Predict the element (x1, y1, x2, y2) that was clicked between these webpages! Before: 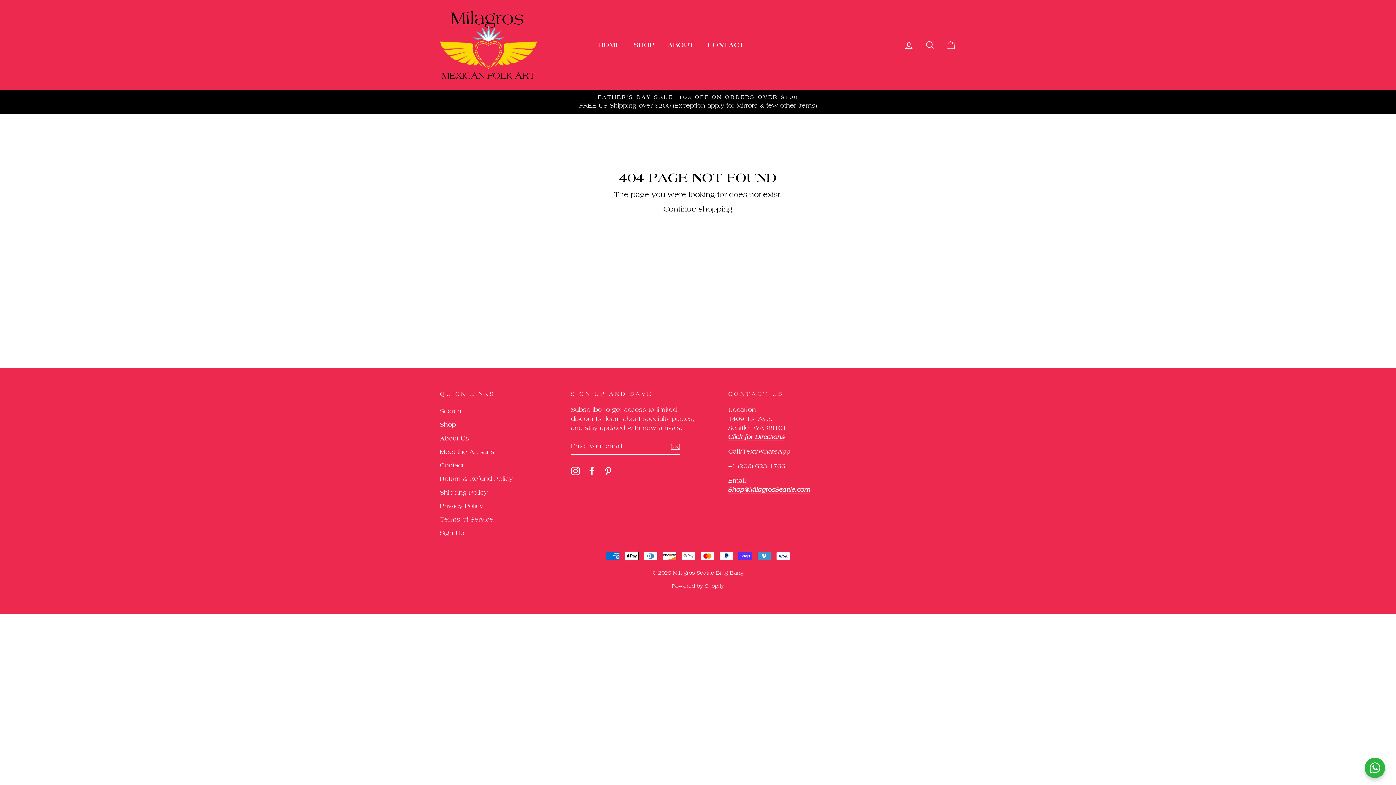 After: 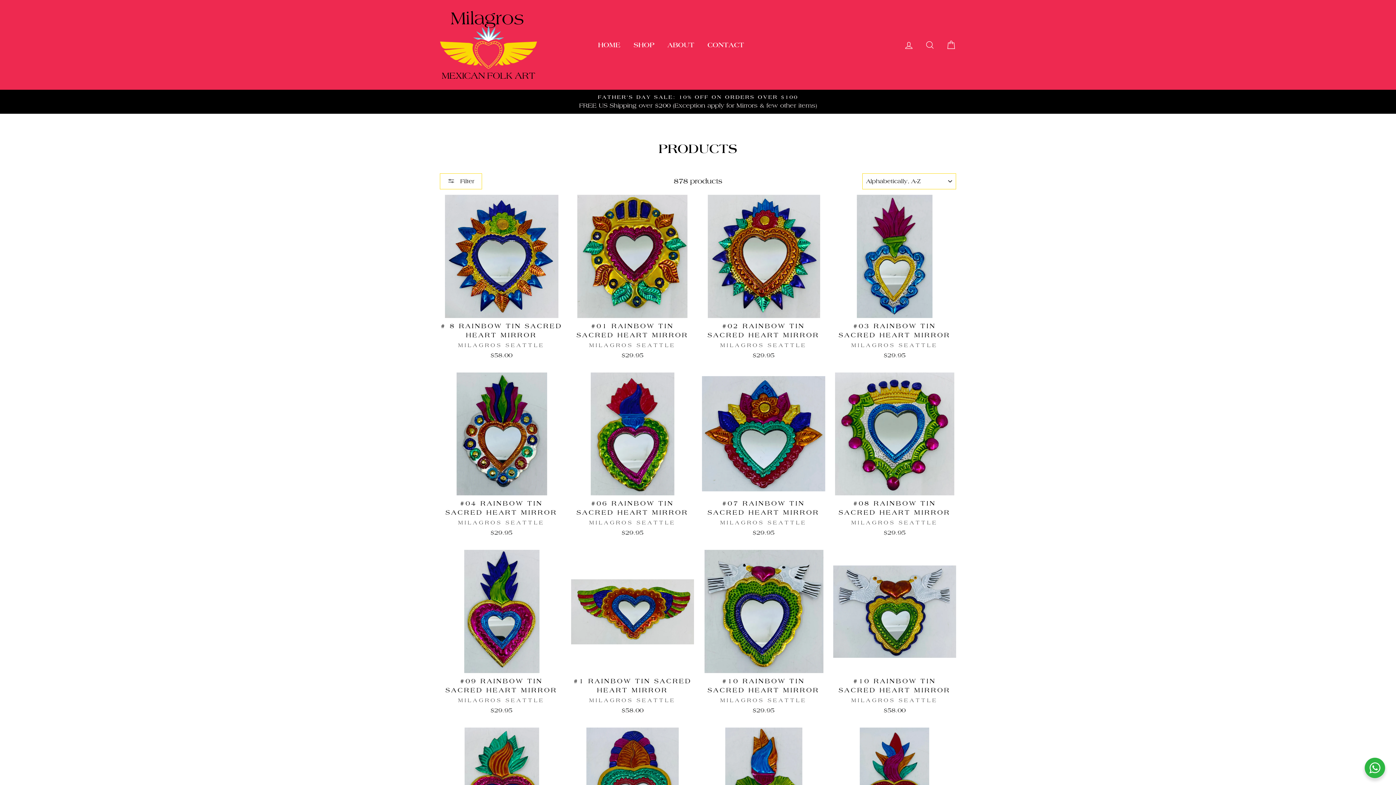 Action: bbox: (628, 38, 660, 51) label: SHOP